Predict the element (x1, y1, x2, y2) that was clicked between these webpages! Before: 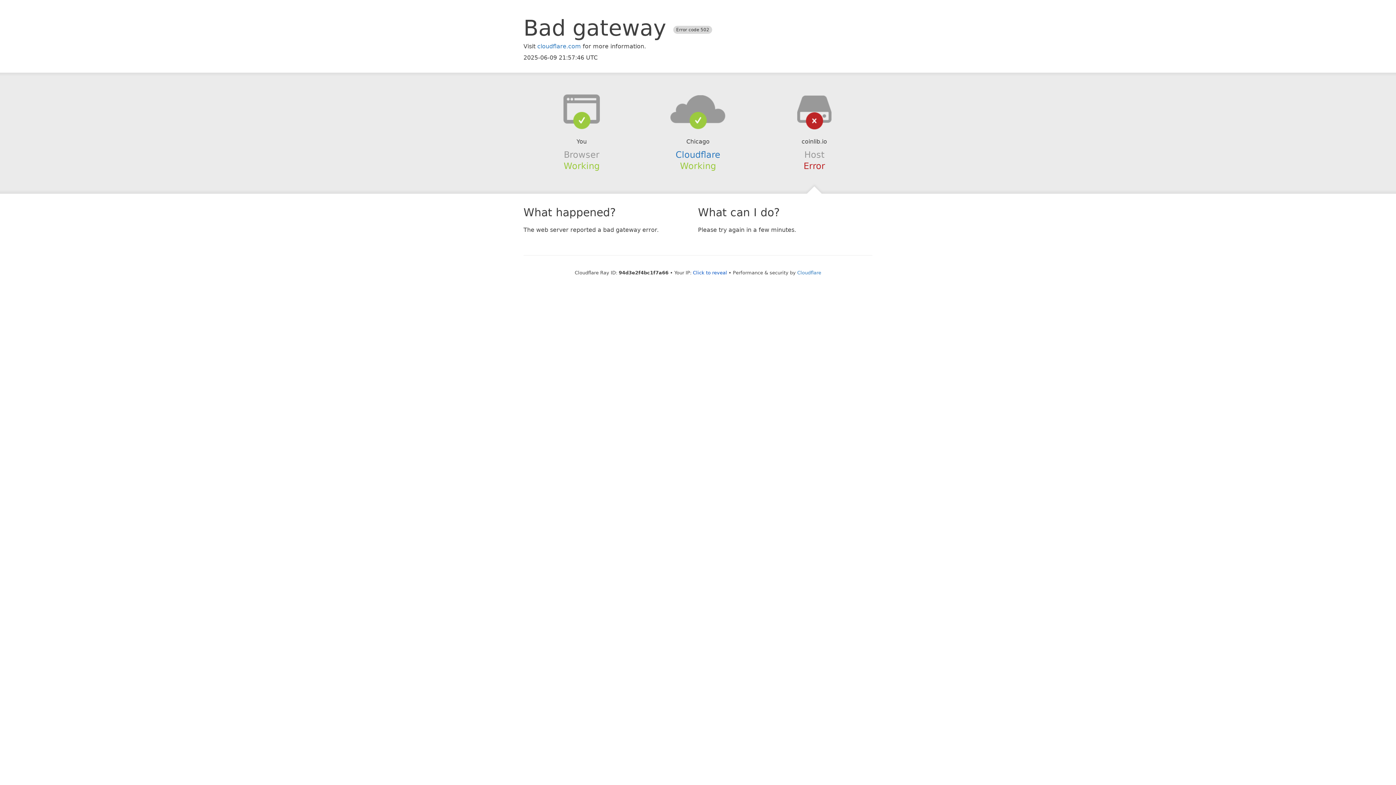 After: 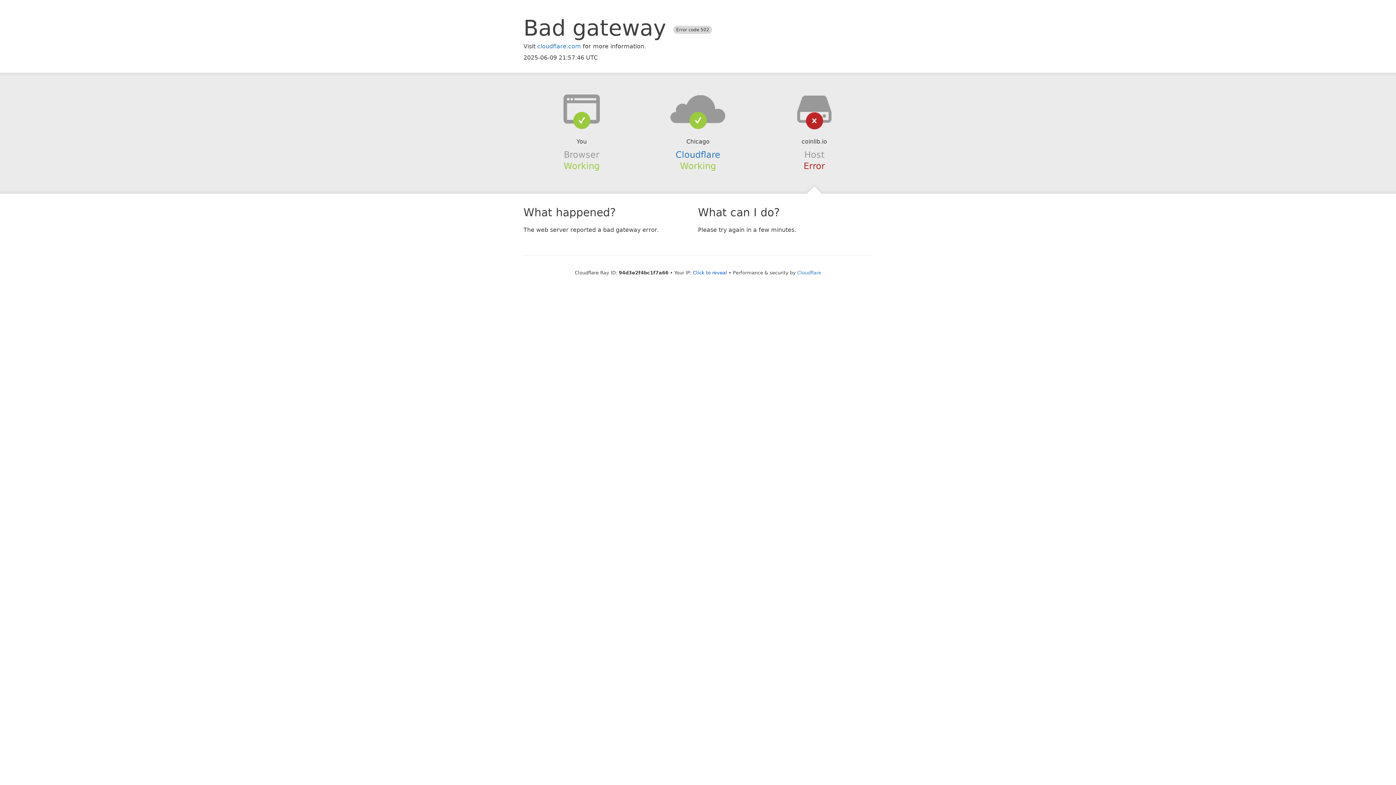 Action: bbox: (639, 94, 756, 123)